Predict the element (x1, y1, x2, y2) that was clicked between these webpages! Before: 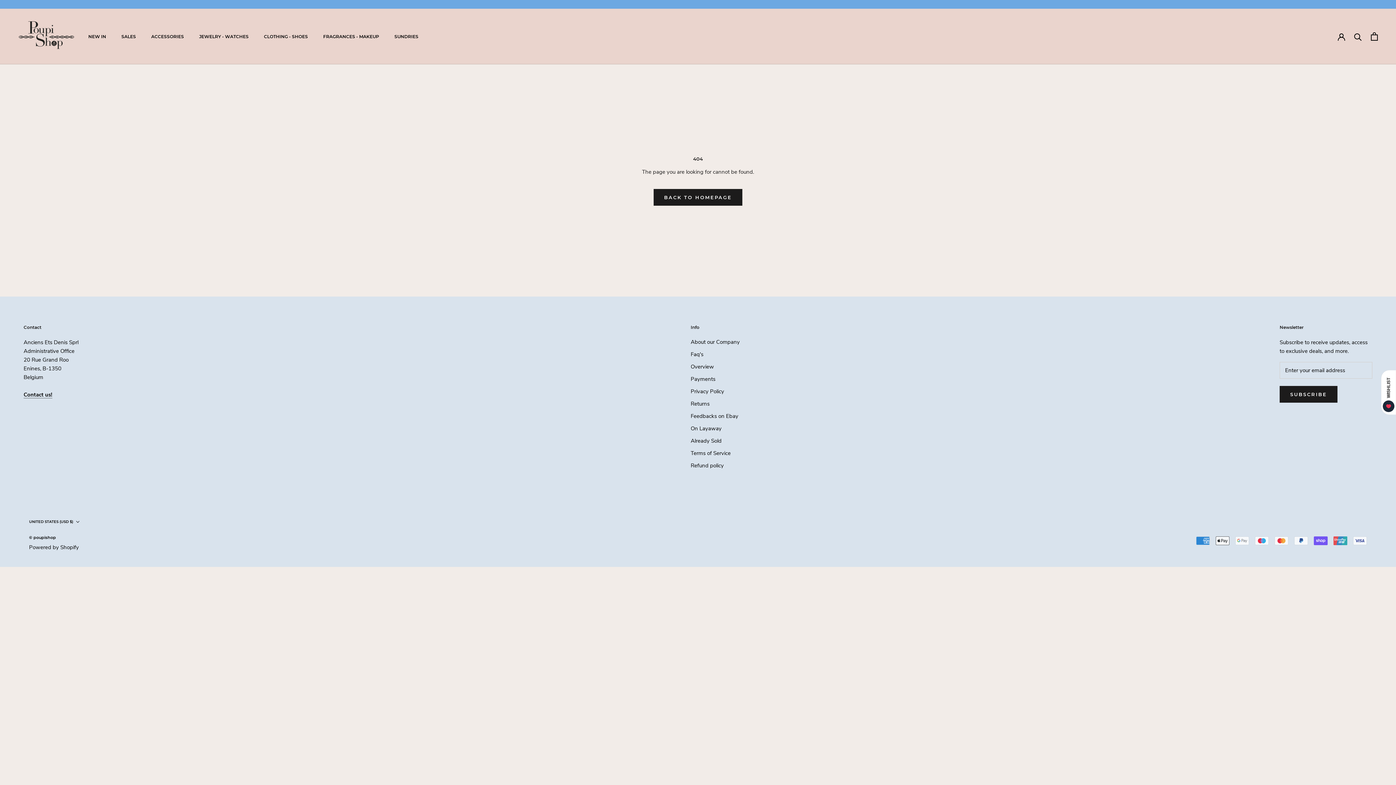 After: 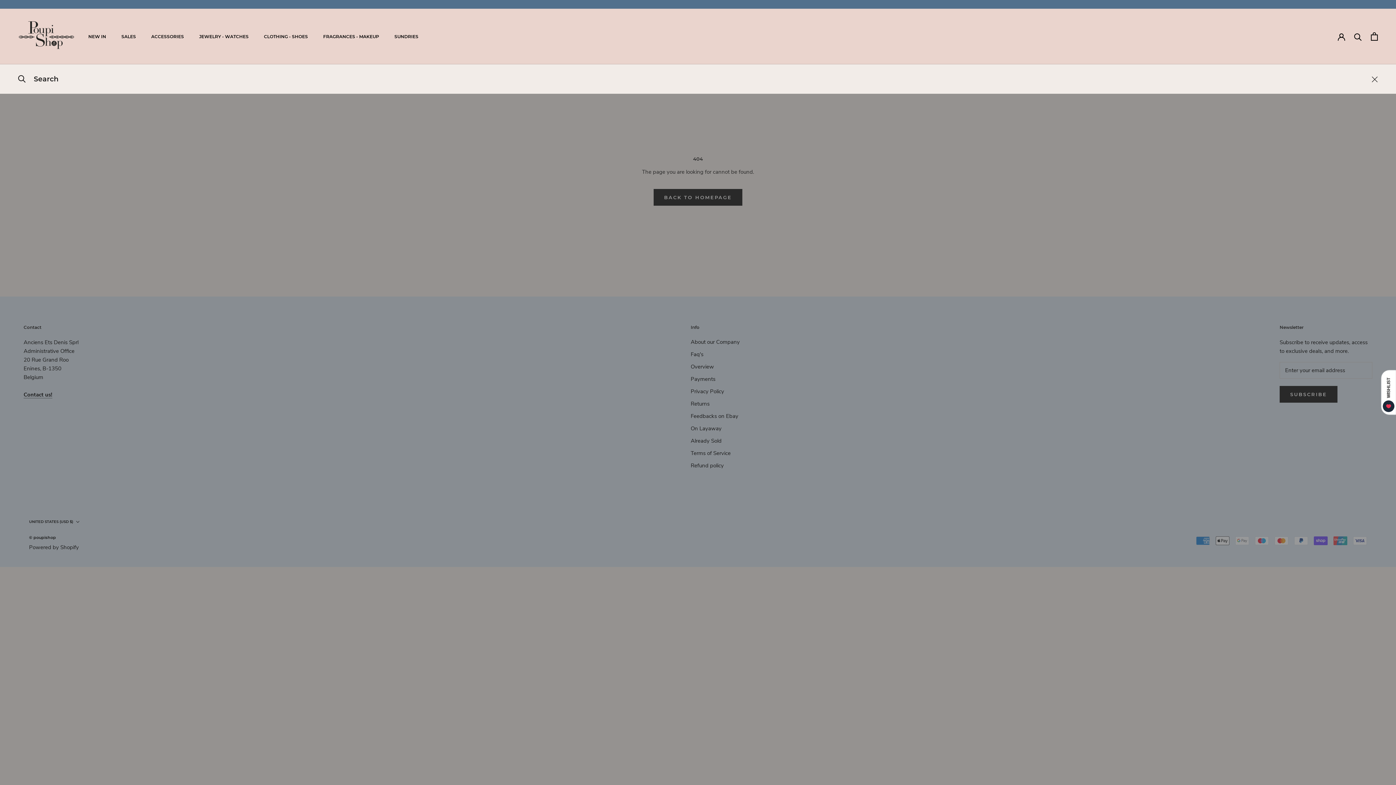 Action: label: Search bbox: (1354, 32, 1362, 40)